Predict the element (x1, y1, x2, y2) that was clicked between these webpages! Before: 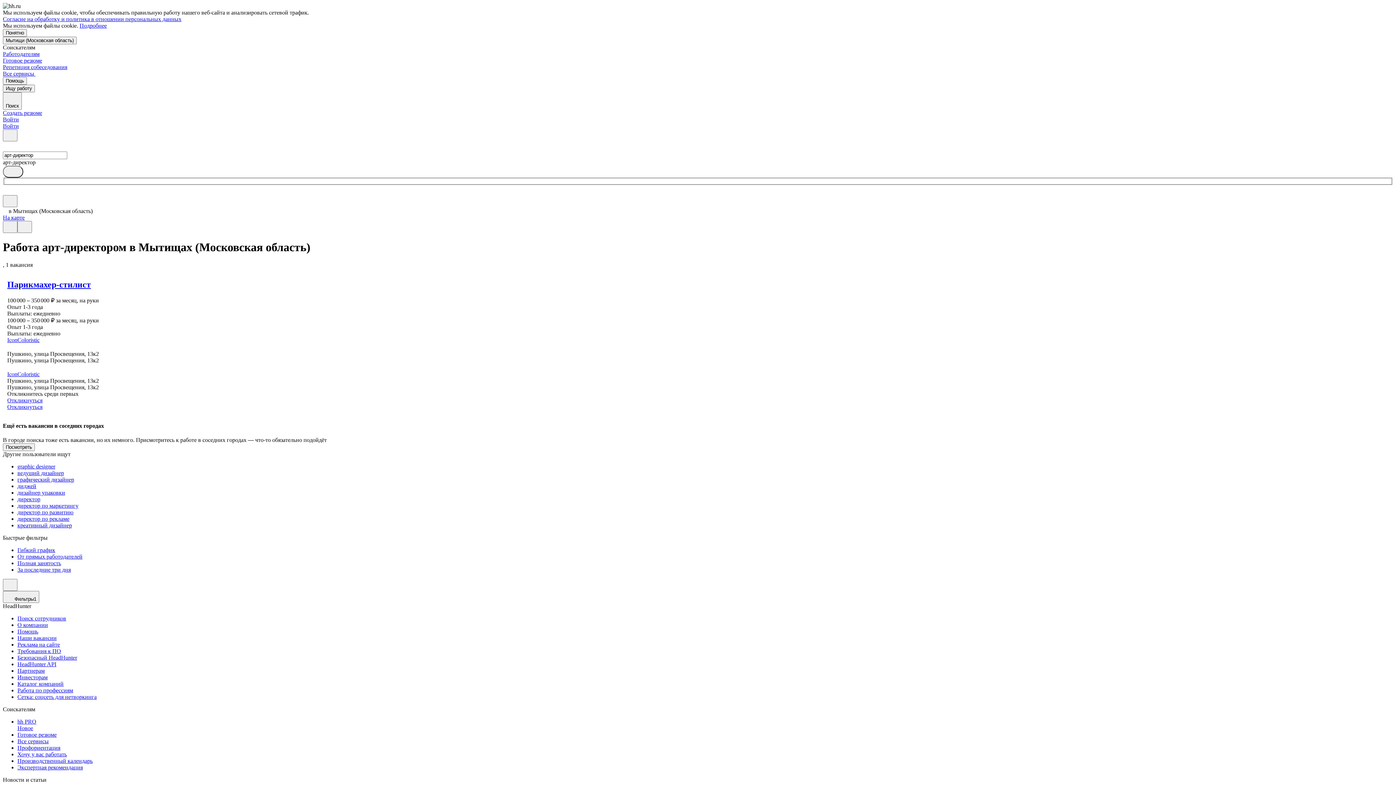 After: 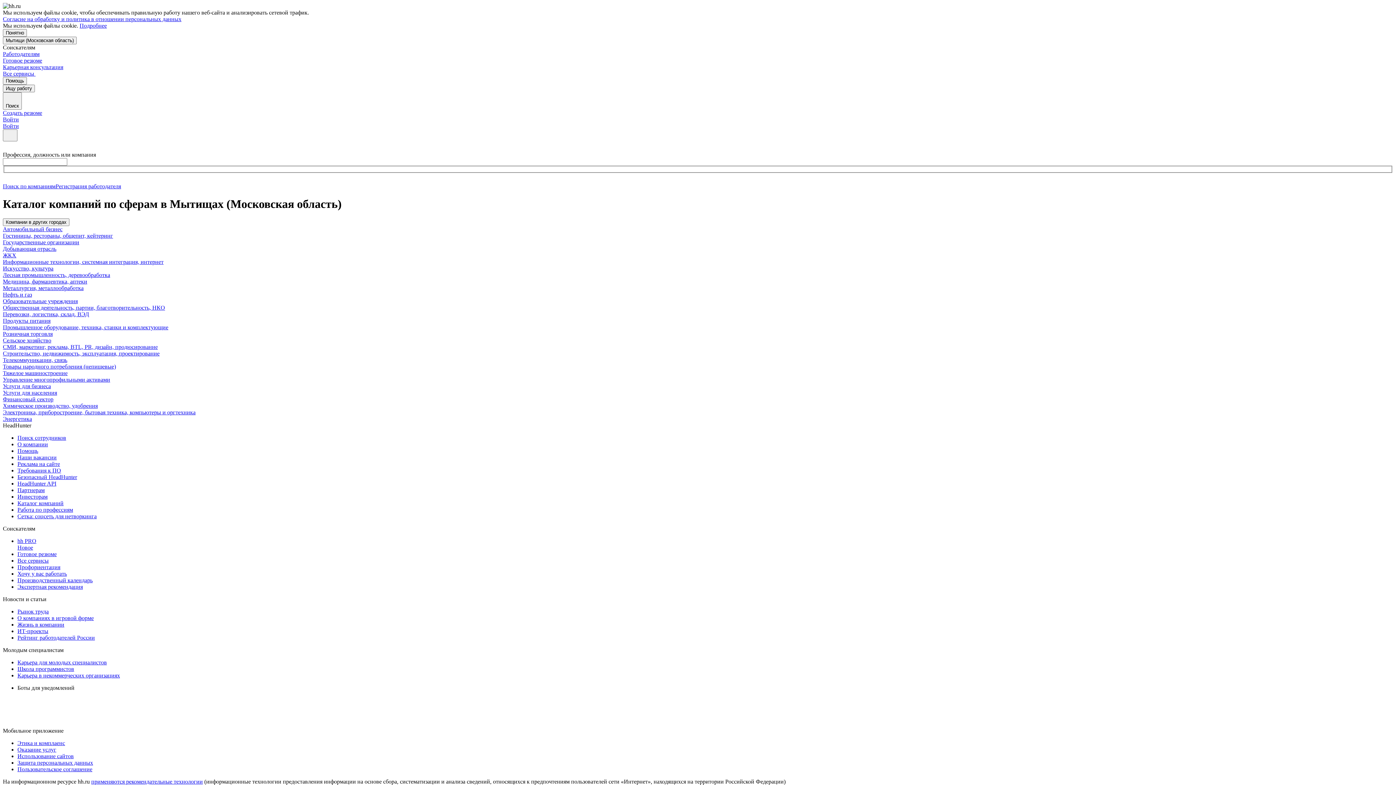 Action: label: Каталог компаний bbox: (17, 681, 1393, 687)